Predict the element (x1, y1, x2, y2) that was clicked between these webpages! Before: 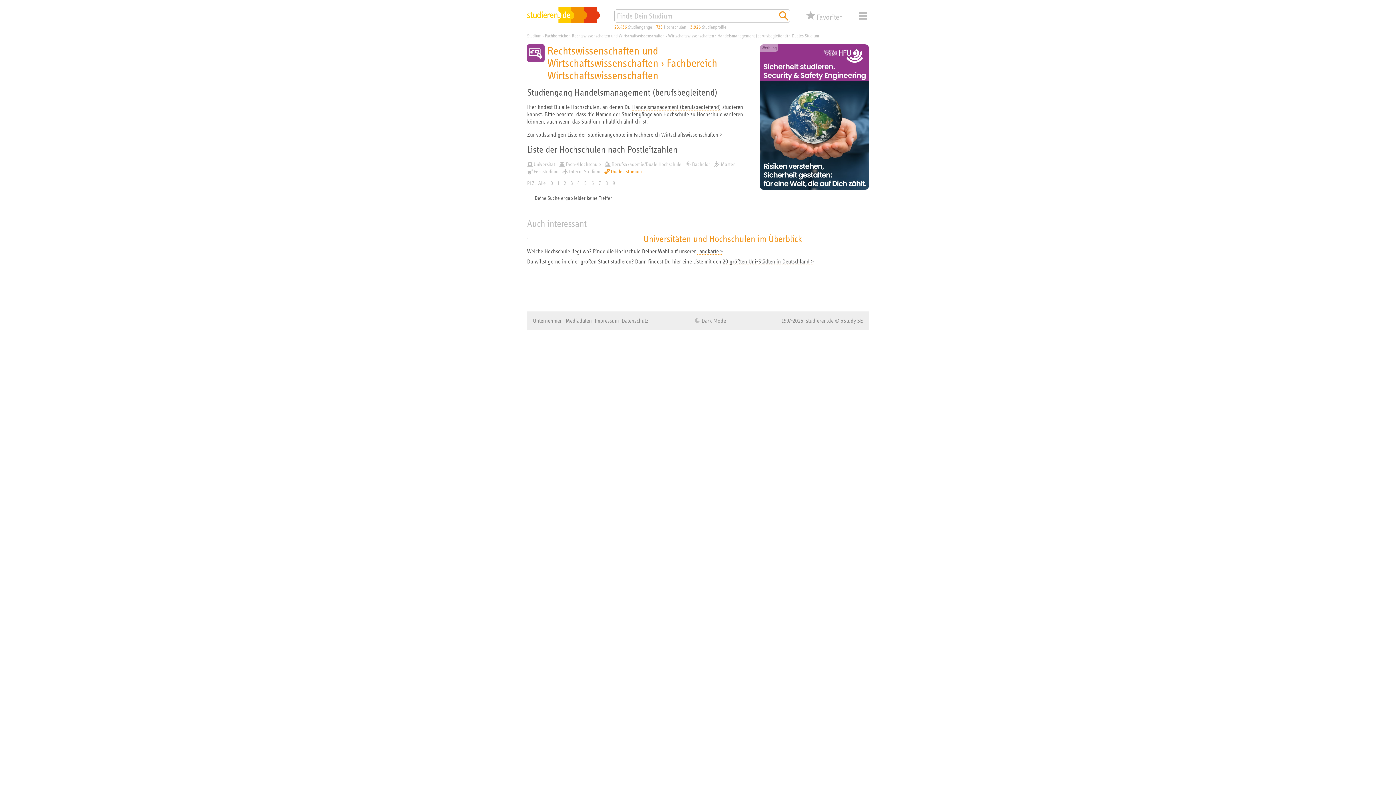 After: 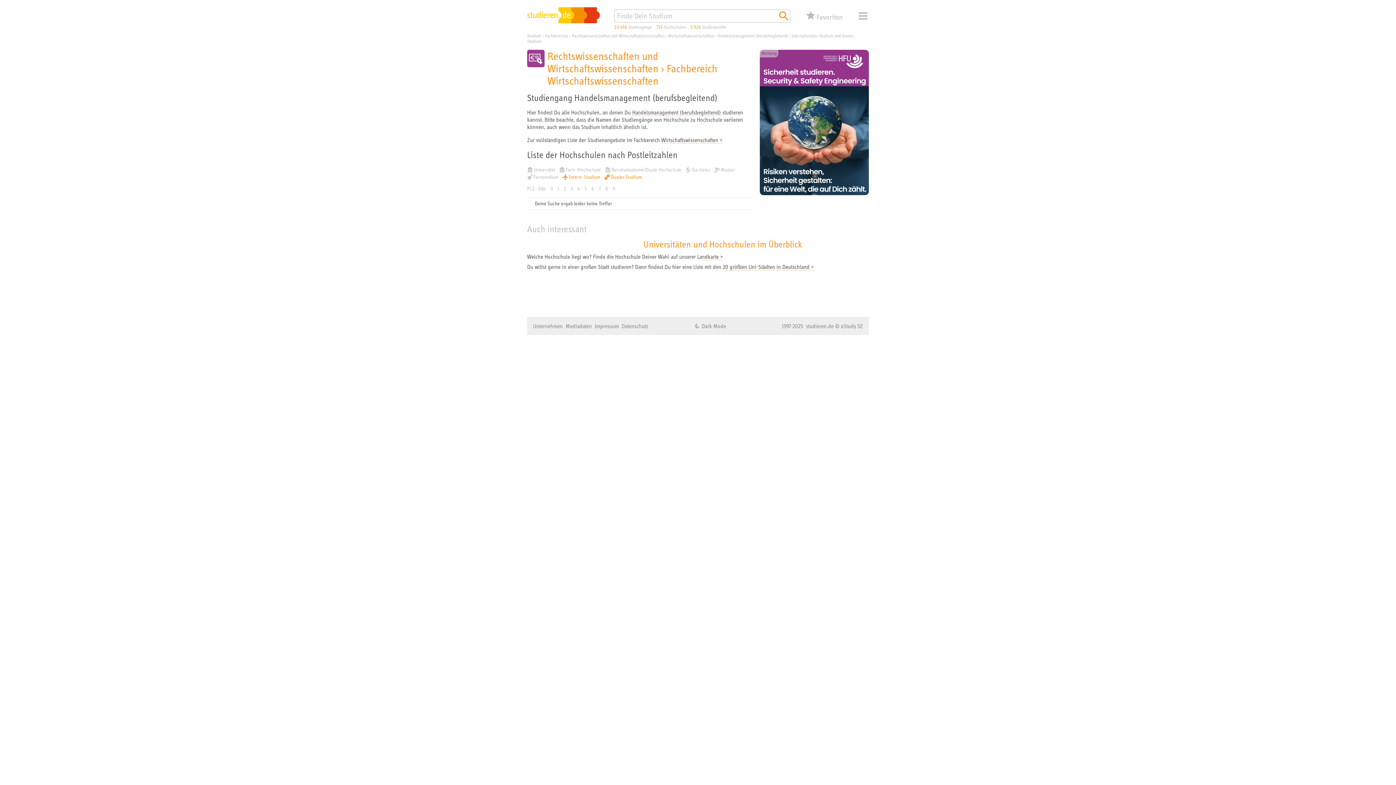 Action: label: Intern. Studium bbox: (562, 168, 600, 174)